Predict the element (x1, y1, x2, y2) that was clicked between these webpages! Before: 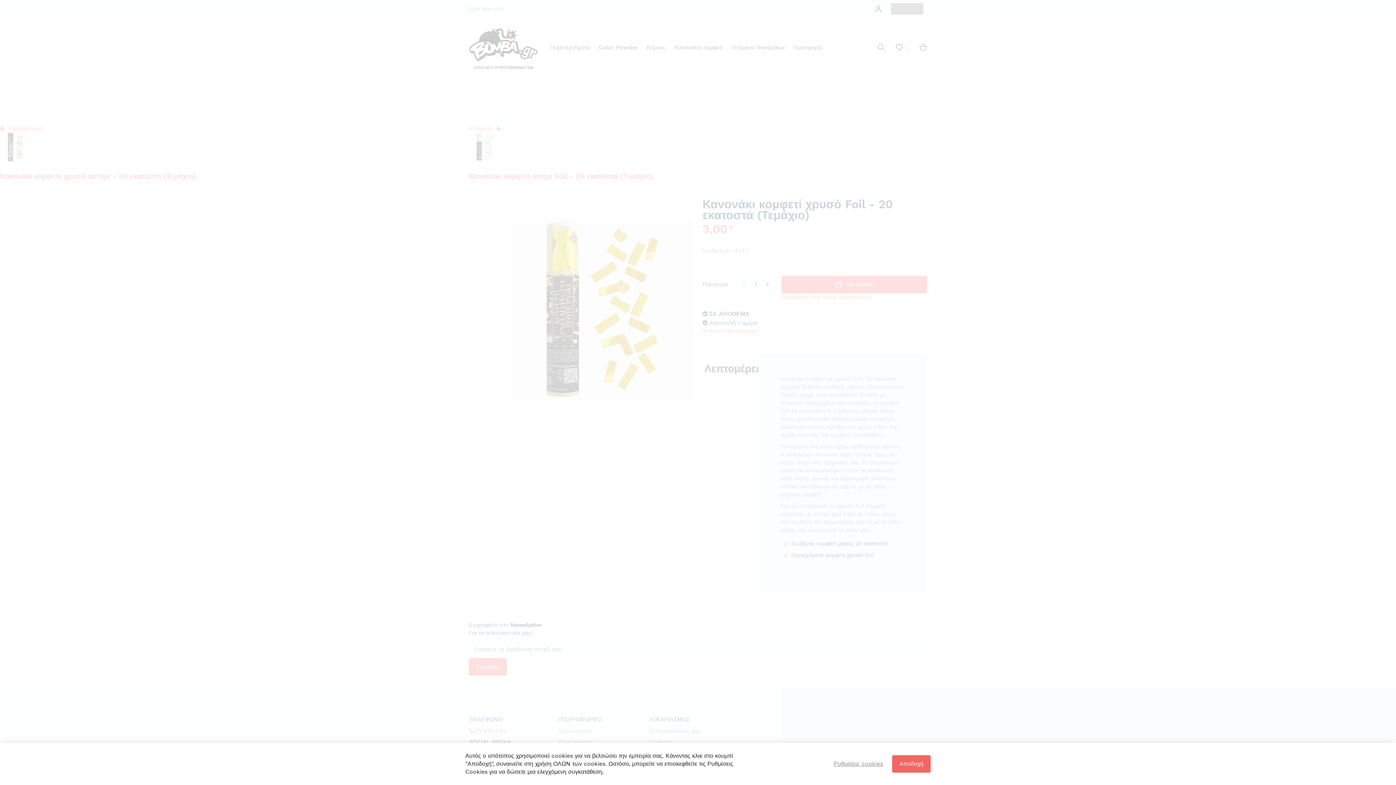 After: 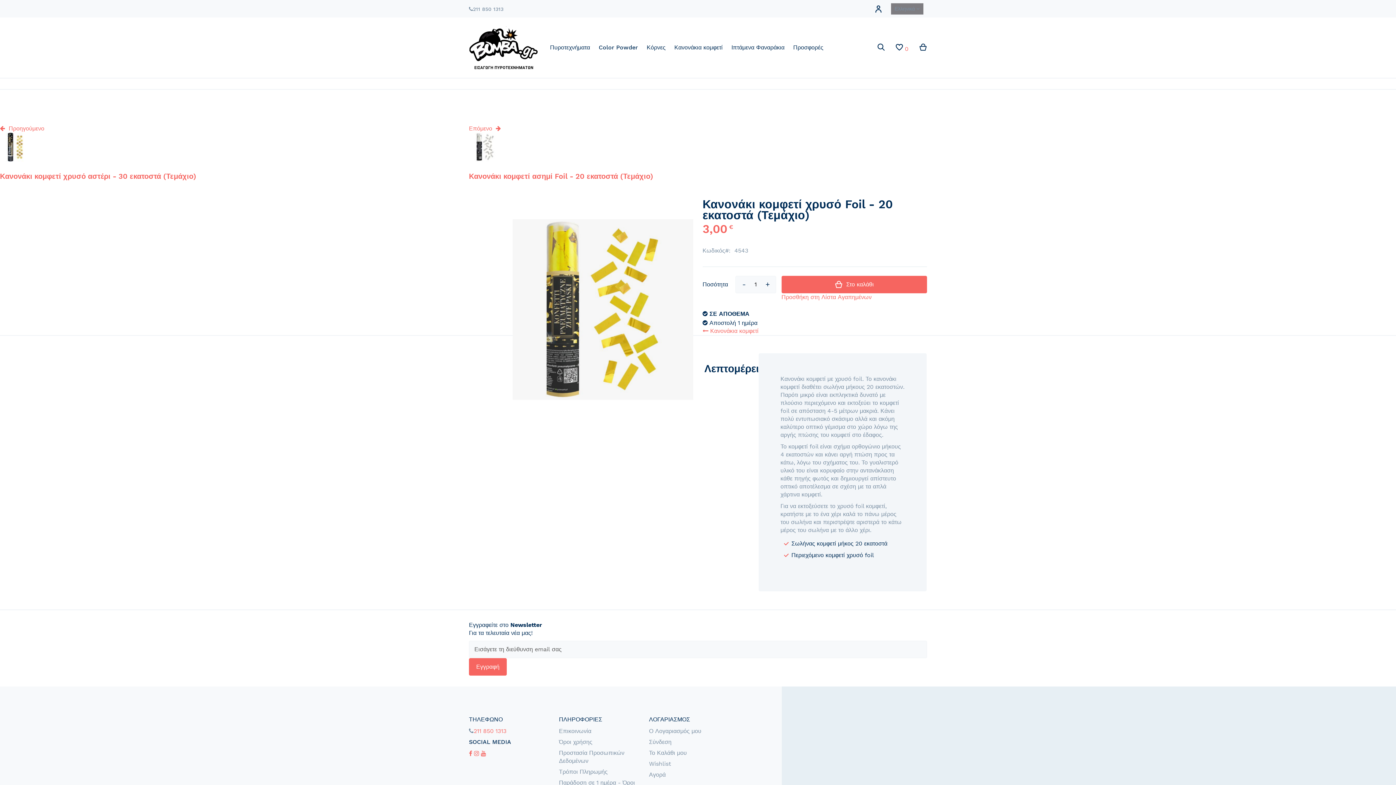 Action: label: Αποδοχή bbox: (892, 755, 930, 773)